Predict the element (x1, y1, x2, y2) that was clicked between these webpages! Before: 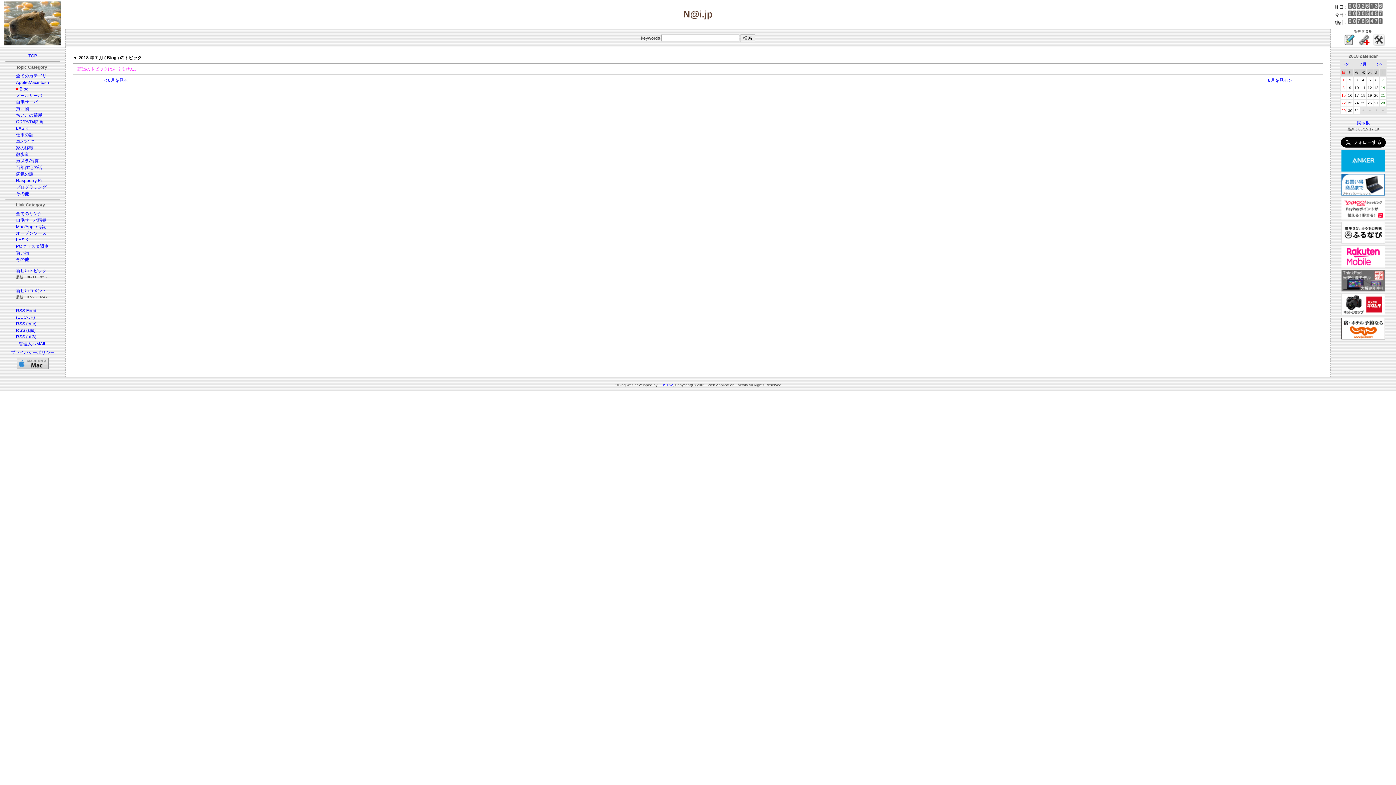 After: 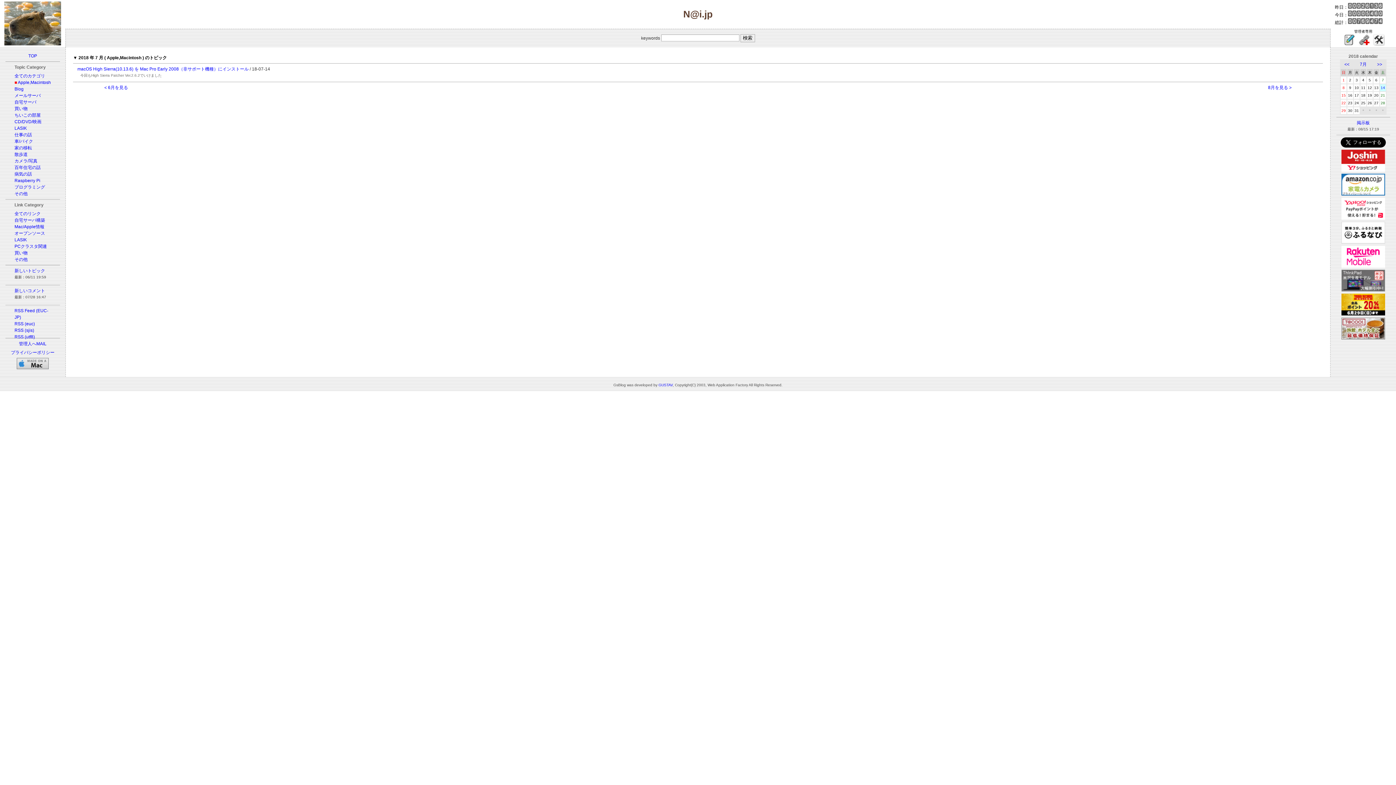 Action: label: Apple,Macintosh bbox: (16, 80, 49, 85)